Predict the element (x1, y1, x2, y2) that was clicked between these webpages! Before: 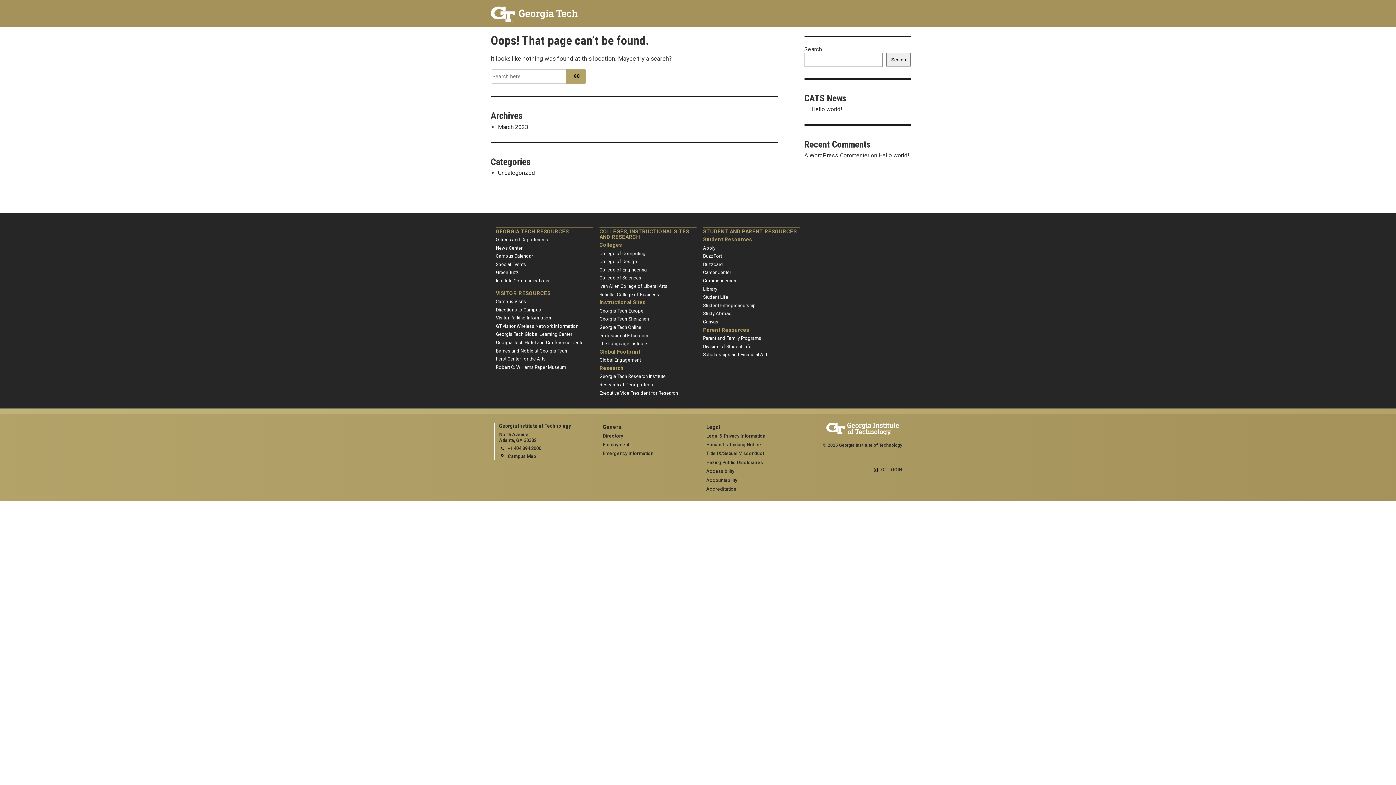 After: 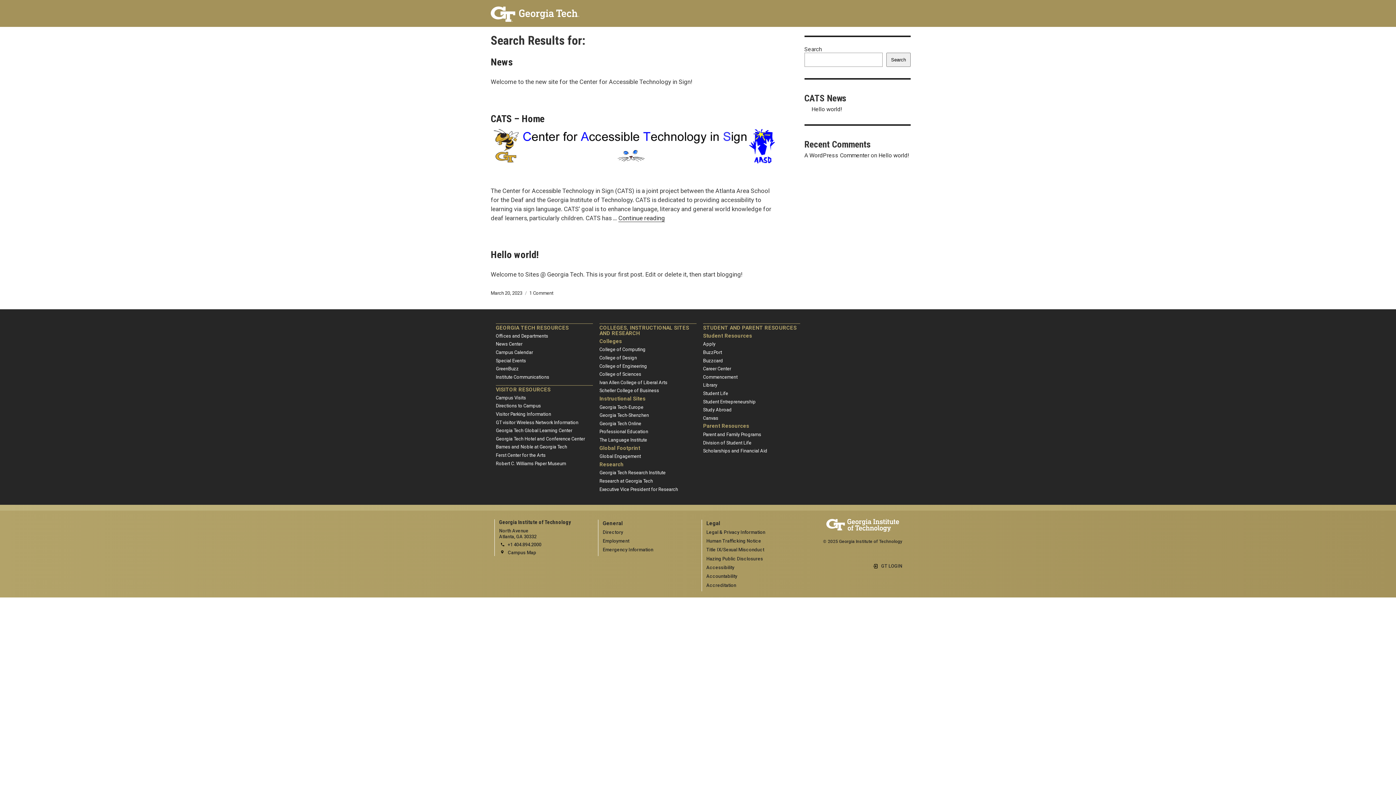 Action: bbox: (566, 69, 586, 83) label: Search